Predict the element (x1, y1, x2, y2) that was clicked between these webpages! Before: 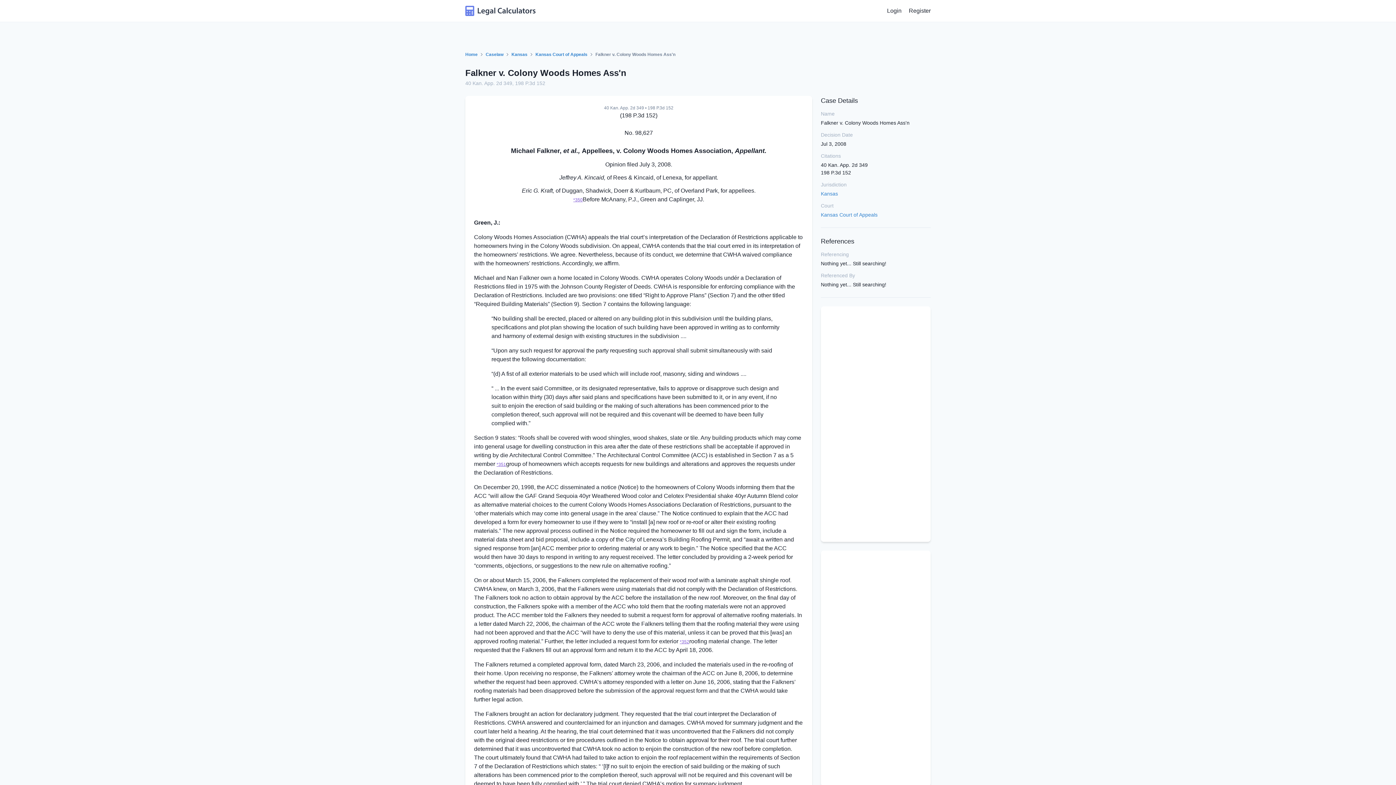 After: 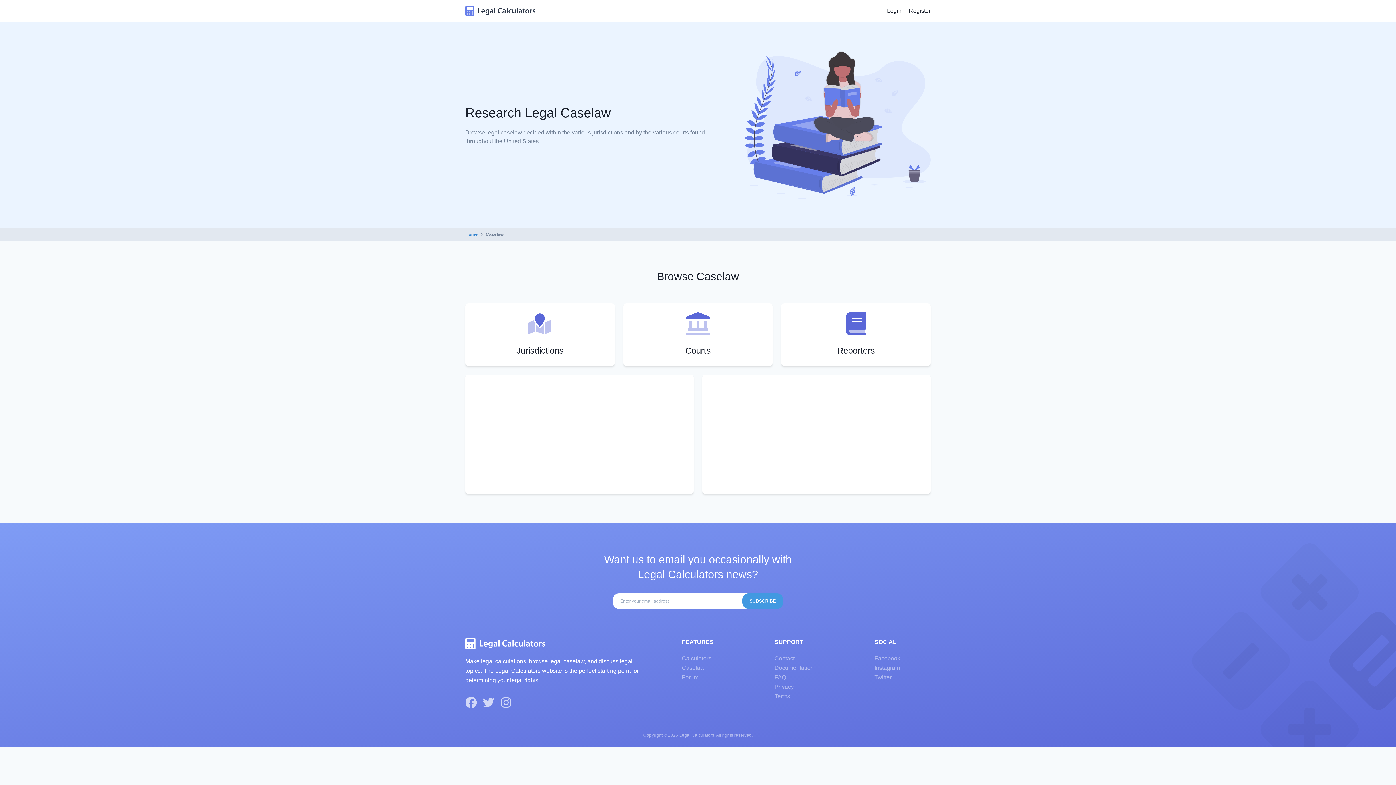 Action: bbox: (485, 51, 503, 57) label: Caselaw